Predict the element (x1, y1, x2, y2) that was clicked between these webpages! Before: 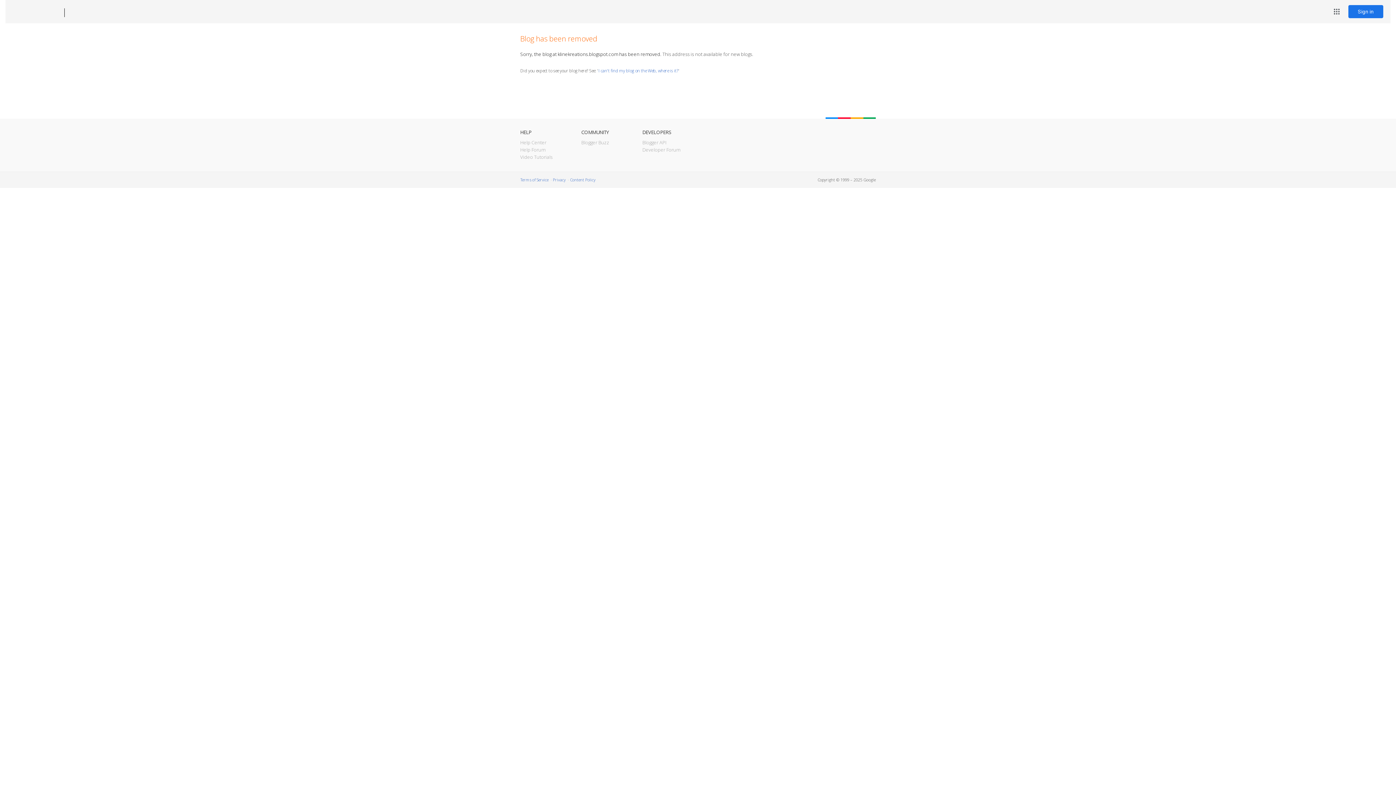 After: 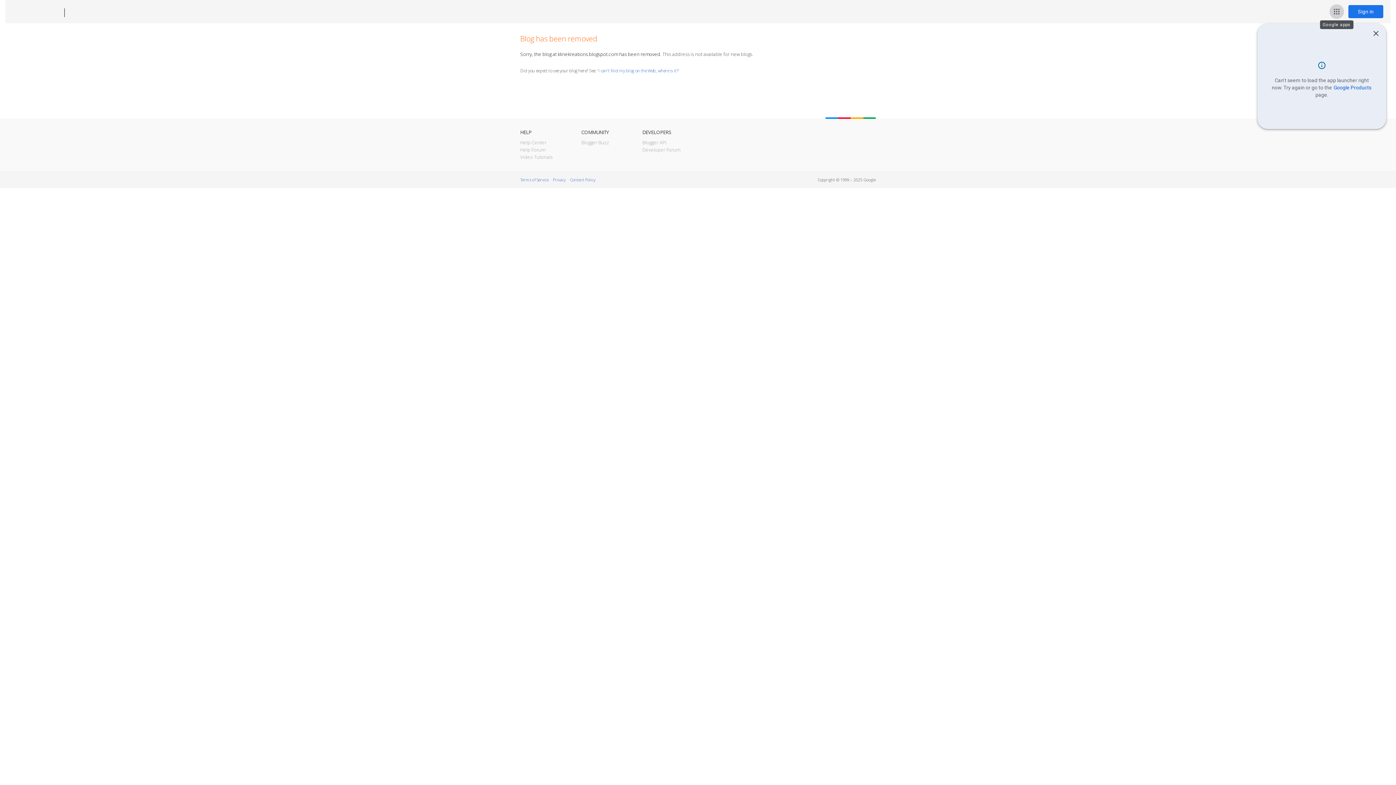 Action: label: Google apps bbox: (1329, 4, 1344, 18)